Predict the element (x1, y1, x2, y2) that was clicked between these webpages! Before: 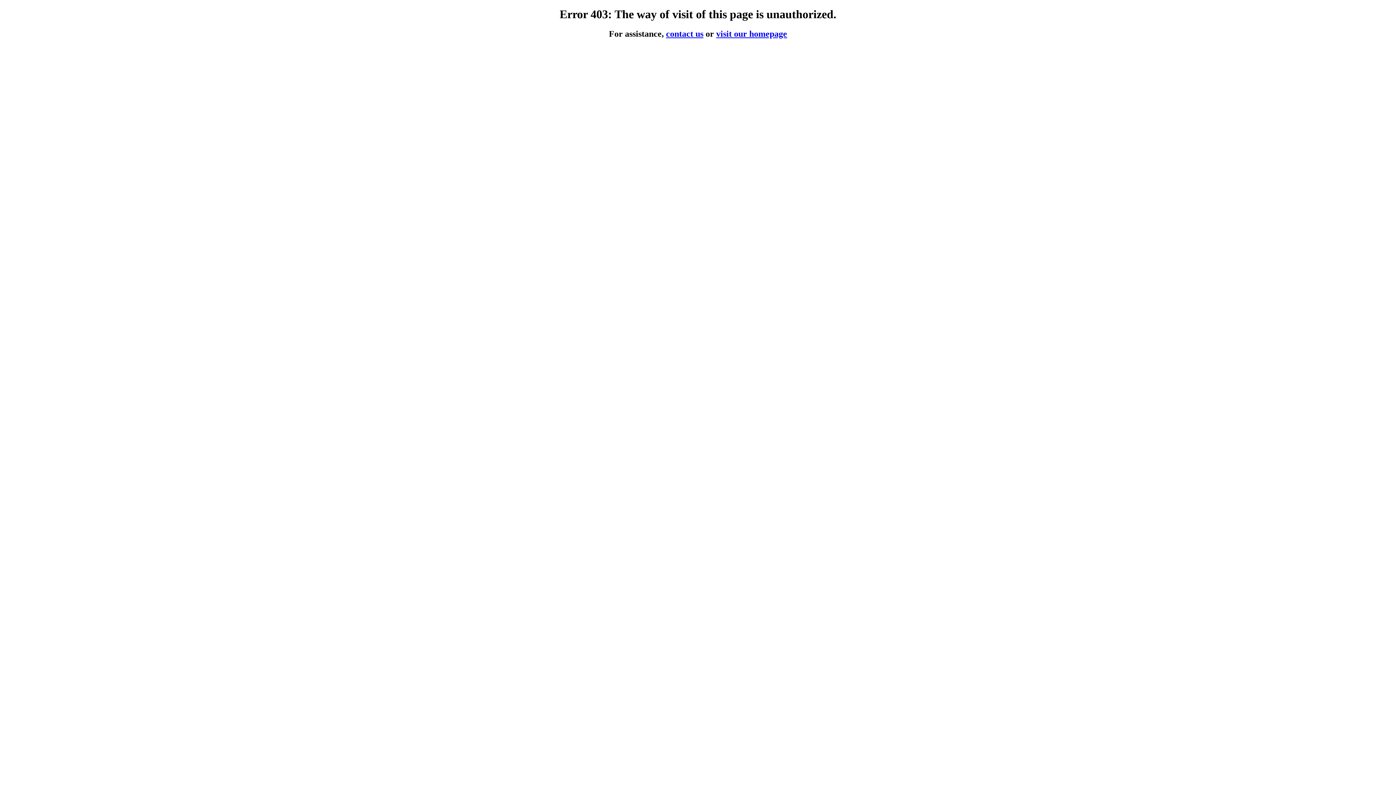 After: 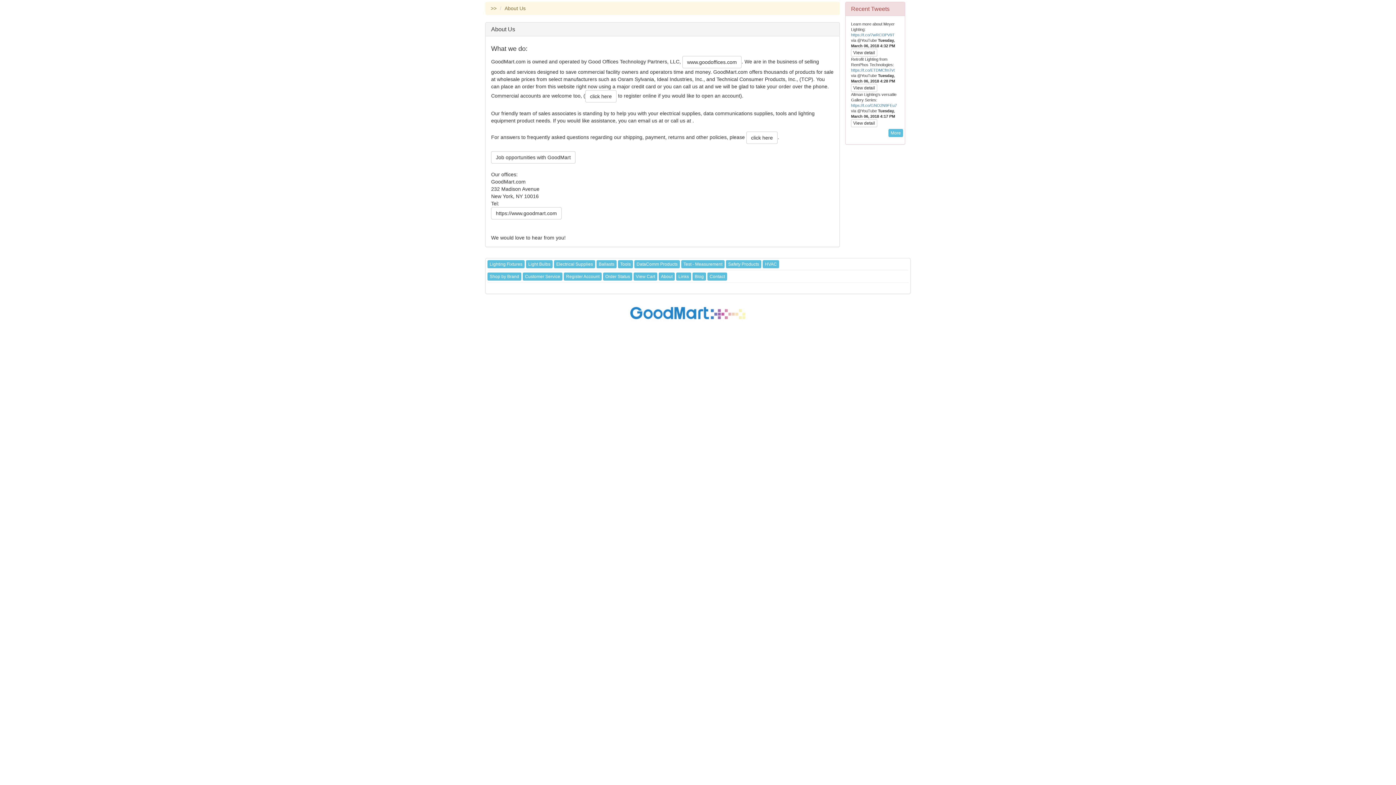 Action: label: contact us bbox: (666, 29, 703, 38)